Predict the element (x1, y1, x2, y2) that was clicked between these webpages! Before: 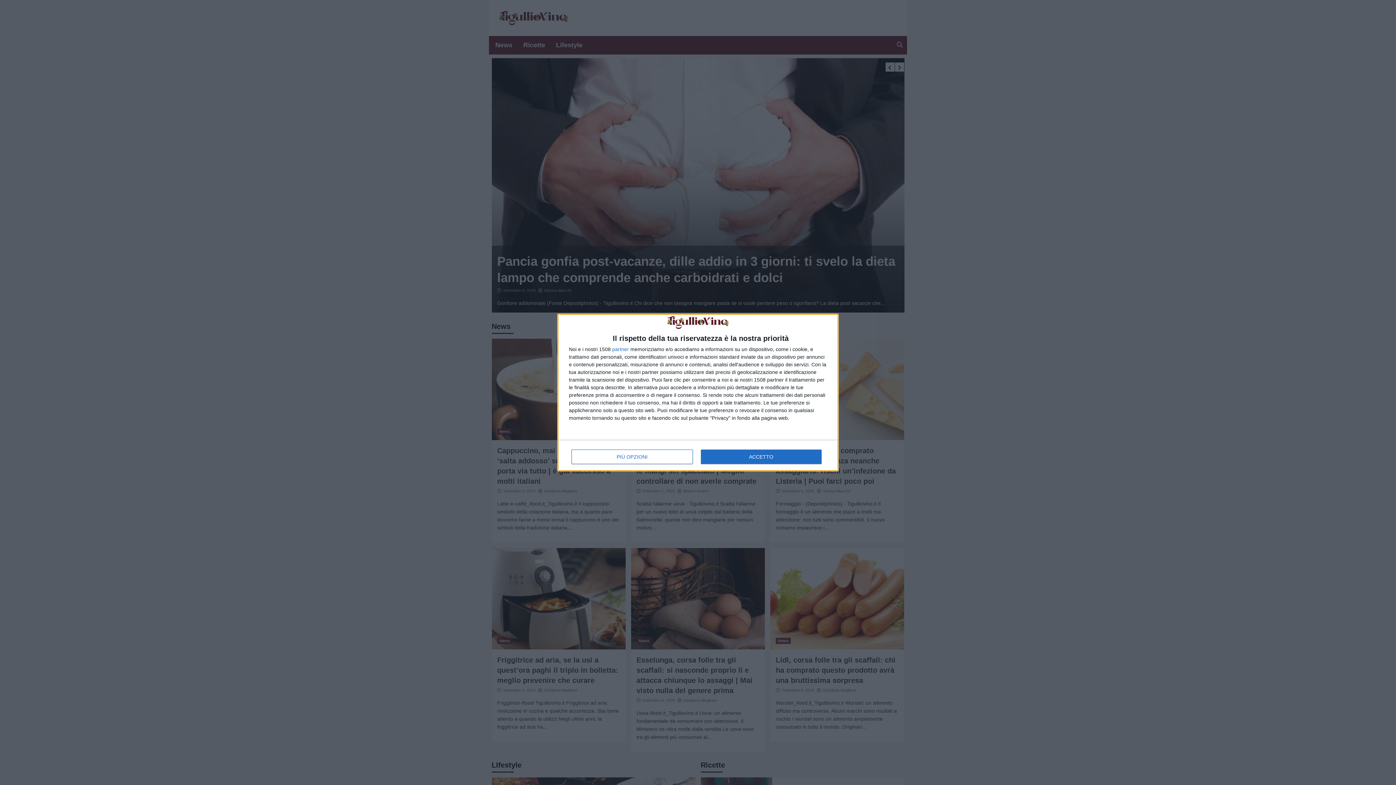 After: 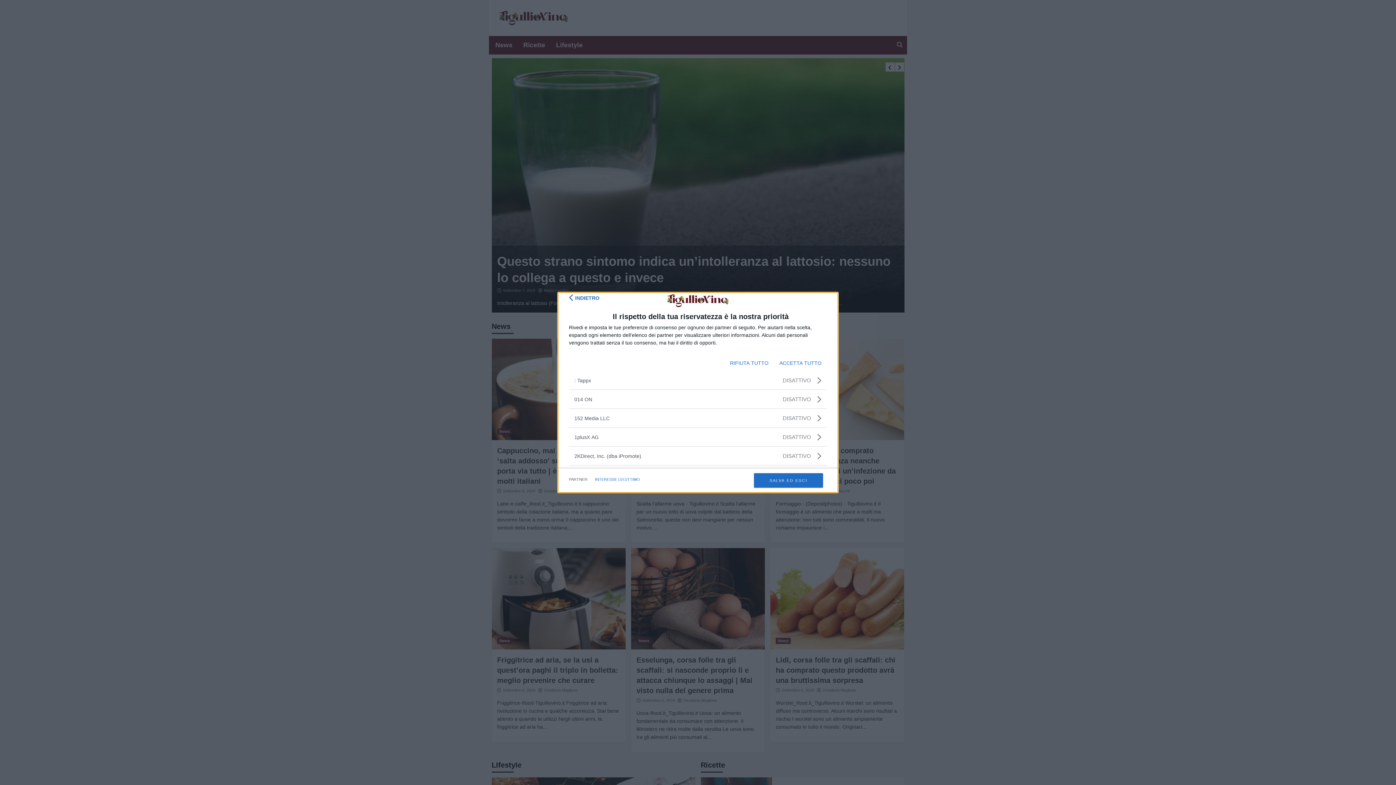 Action: label: partner bbox: (612, 346, 629, 351)